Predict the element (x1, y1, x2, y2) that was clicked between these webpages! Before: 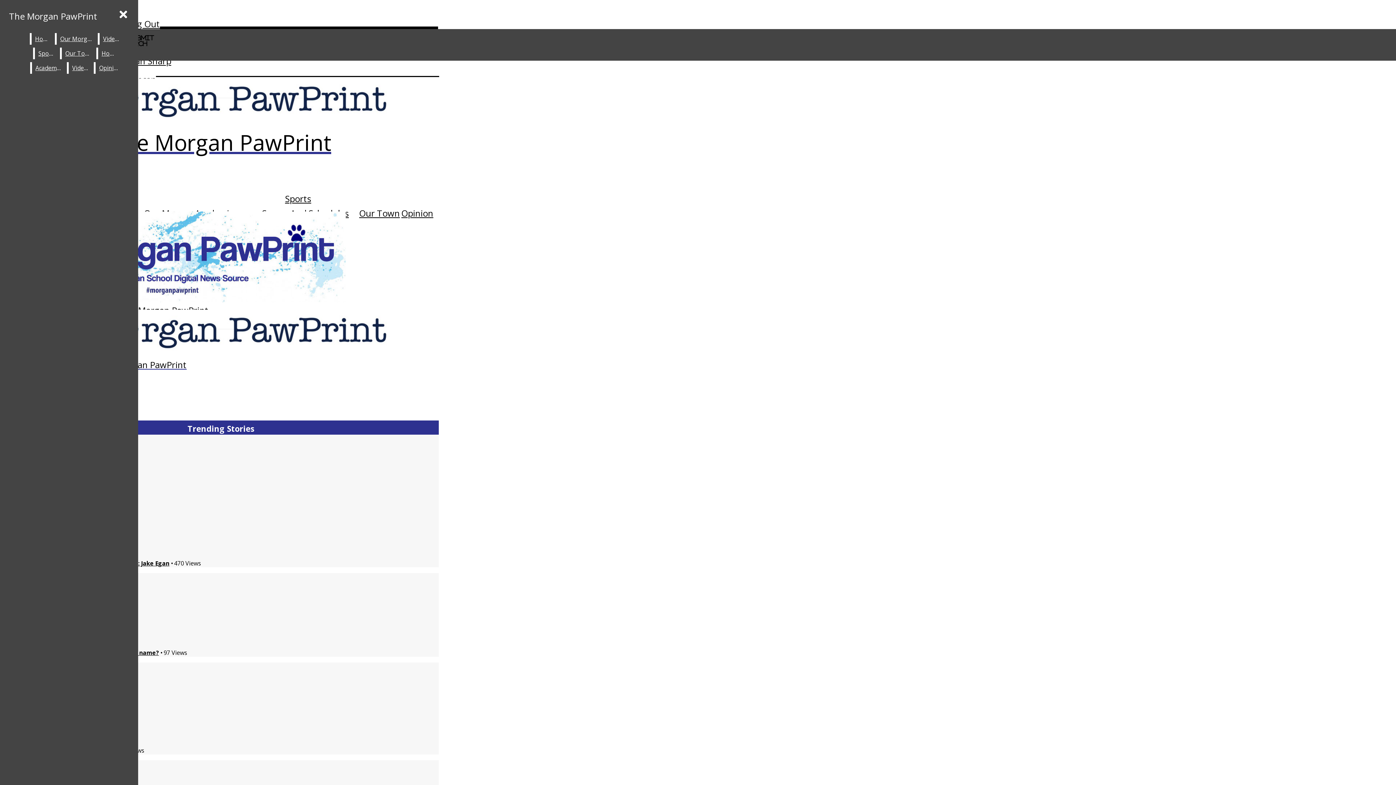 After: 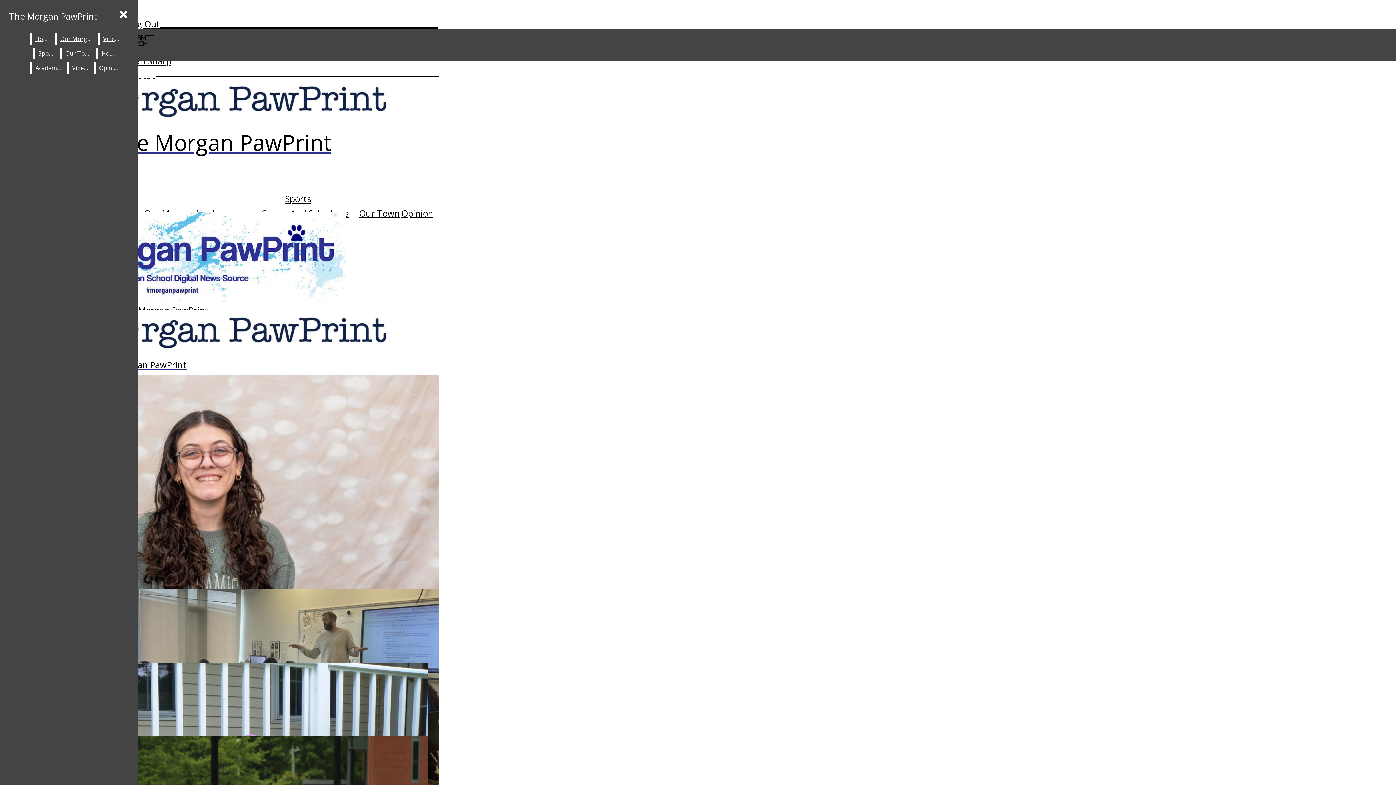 Action: bbox: (5, 6, 101, 25) label: The Morgan PawPrint